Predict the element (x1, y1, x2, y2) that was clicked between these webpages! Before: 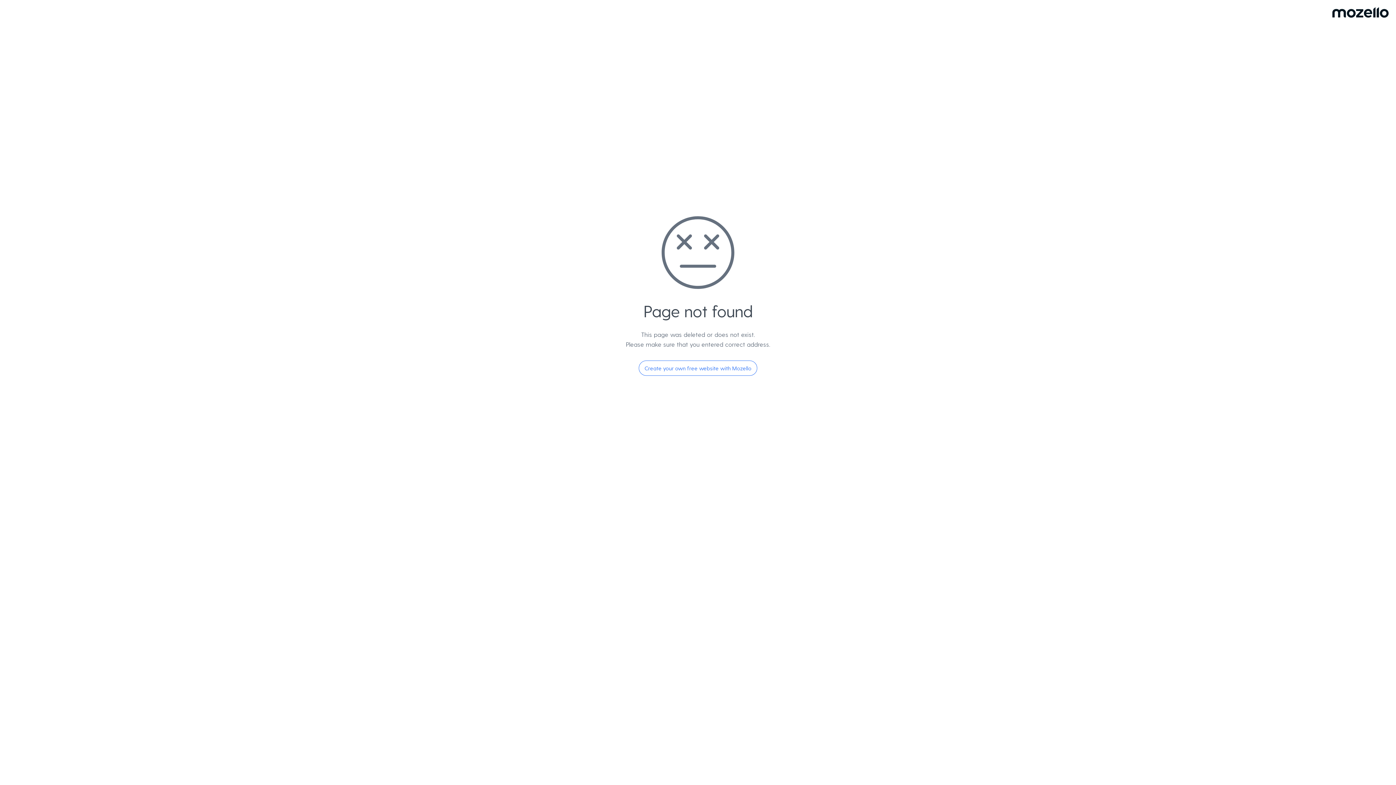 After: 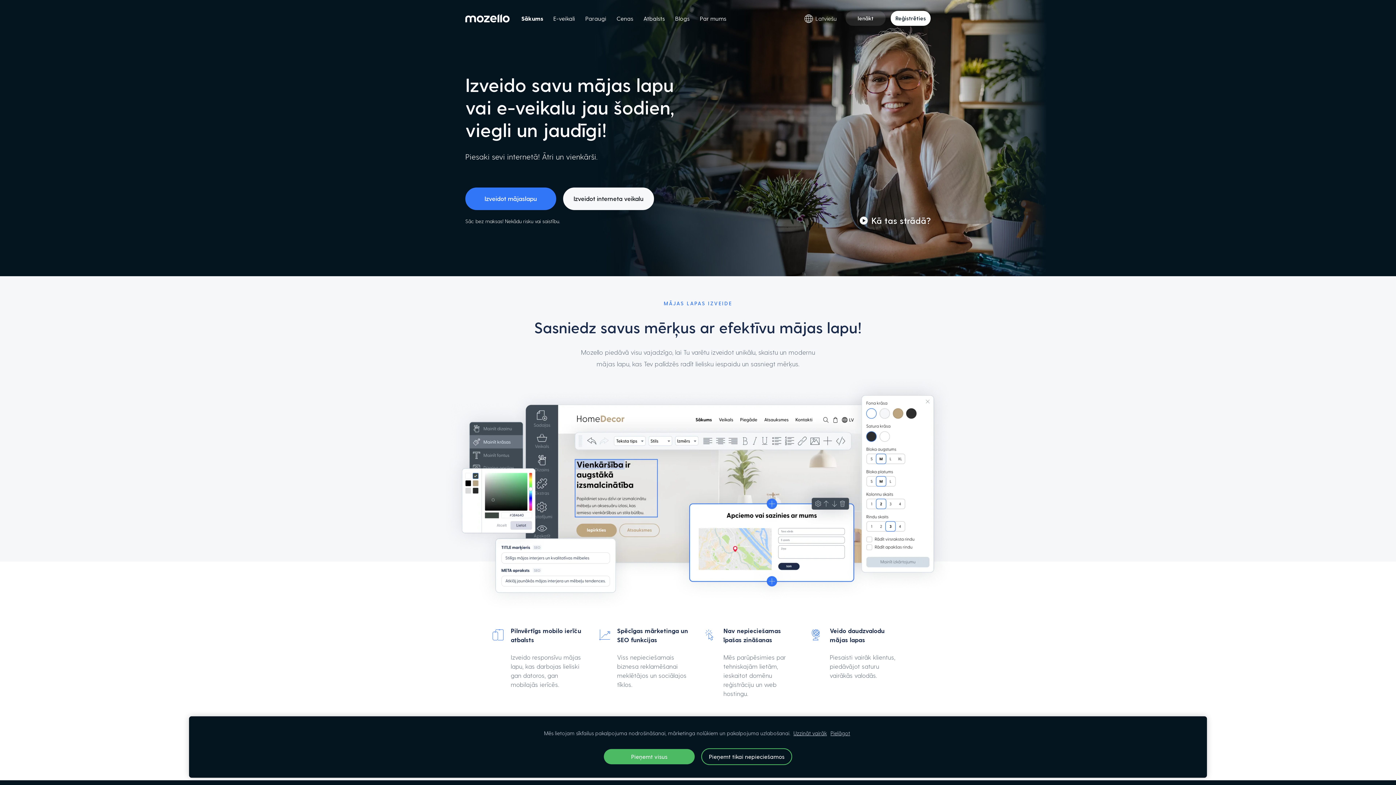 Action: bbox: (638, 360, 757, 376) label: Create your own free website with Mozello